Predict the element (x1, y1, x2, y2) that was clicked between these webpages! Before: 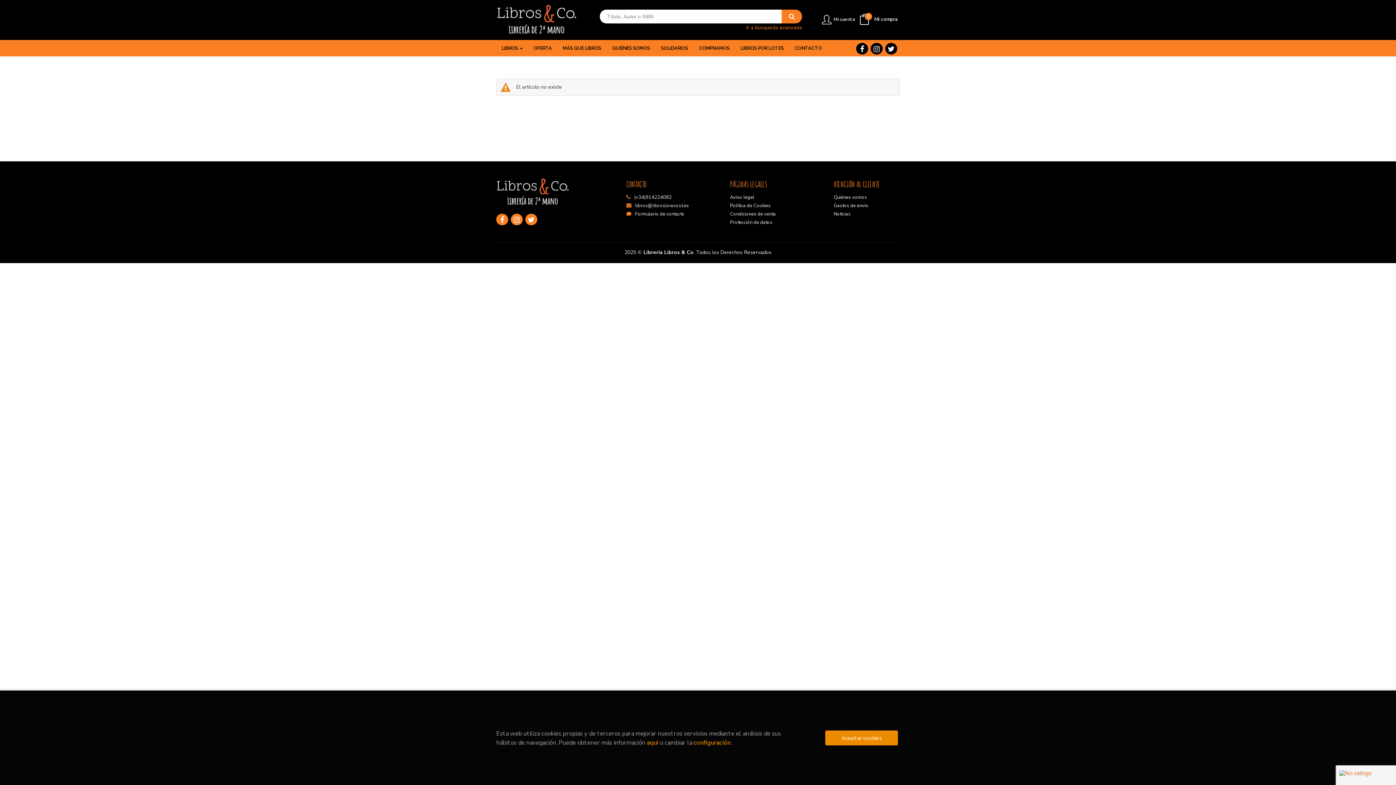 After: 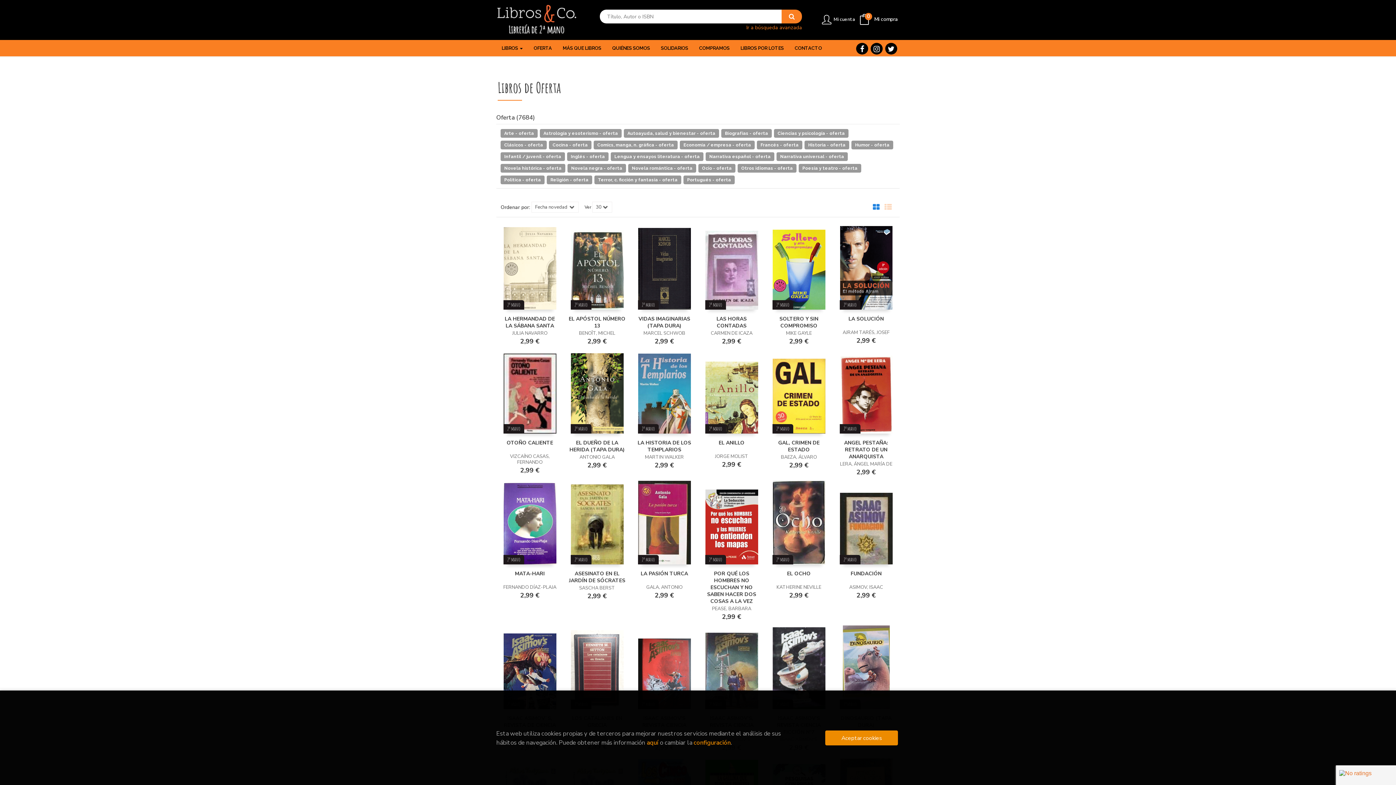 Action: label: OFERTA bbox: (528, 40, 557, 56)